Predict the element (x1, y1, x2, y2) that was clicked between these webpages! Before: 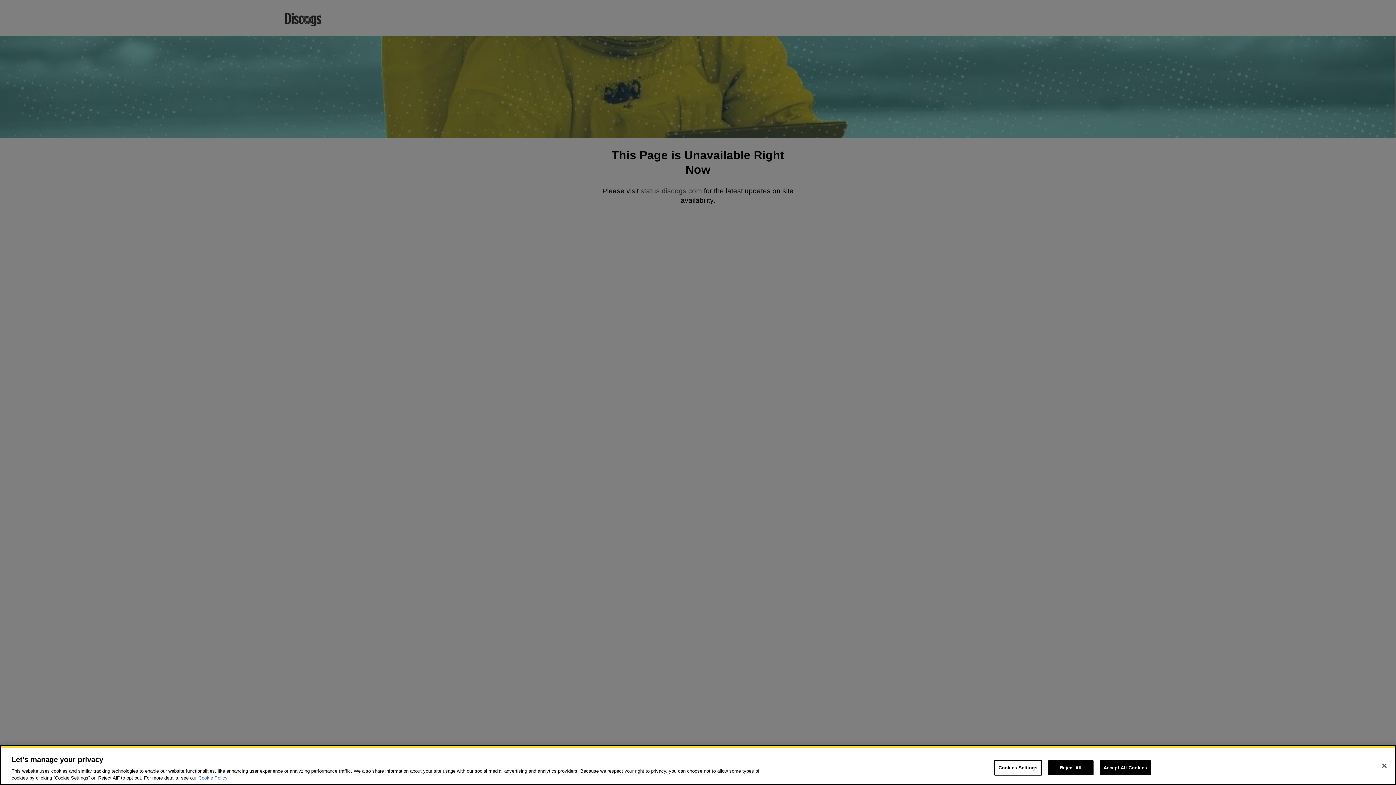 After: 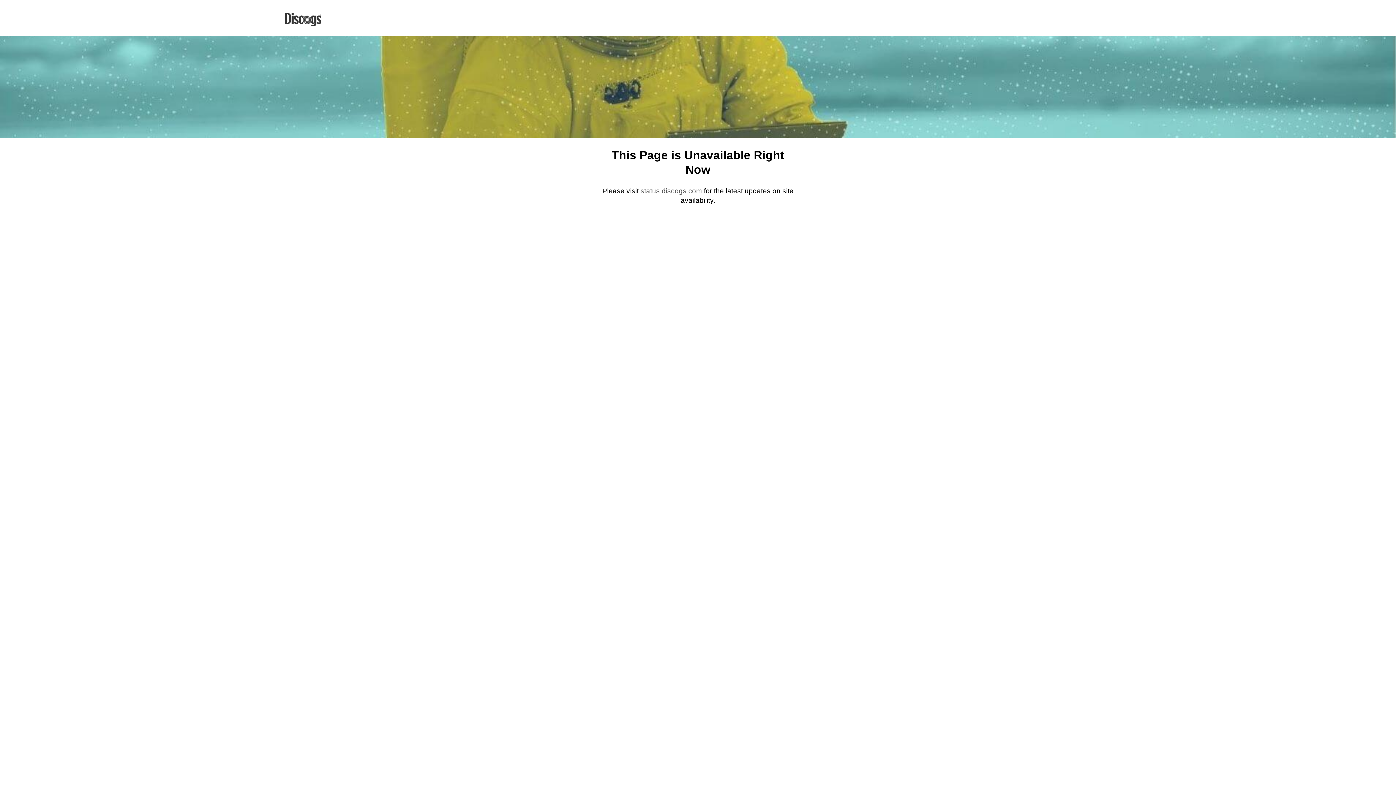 Action: bbox: (1099, 760, 1151, 775) label: Accept All Cookies